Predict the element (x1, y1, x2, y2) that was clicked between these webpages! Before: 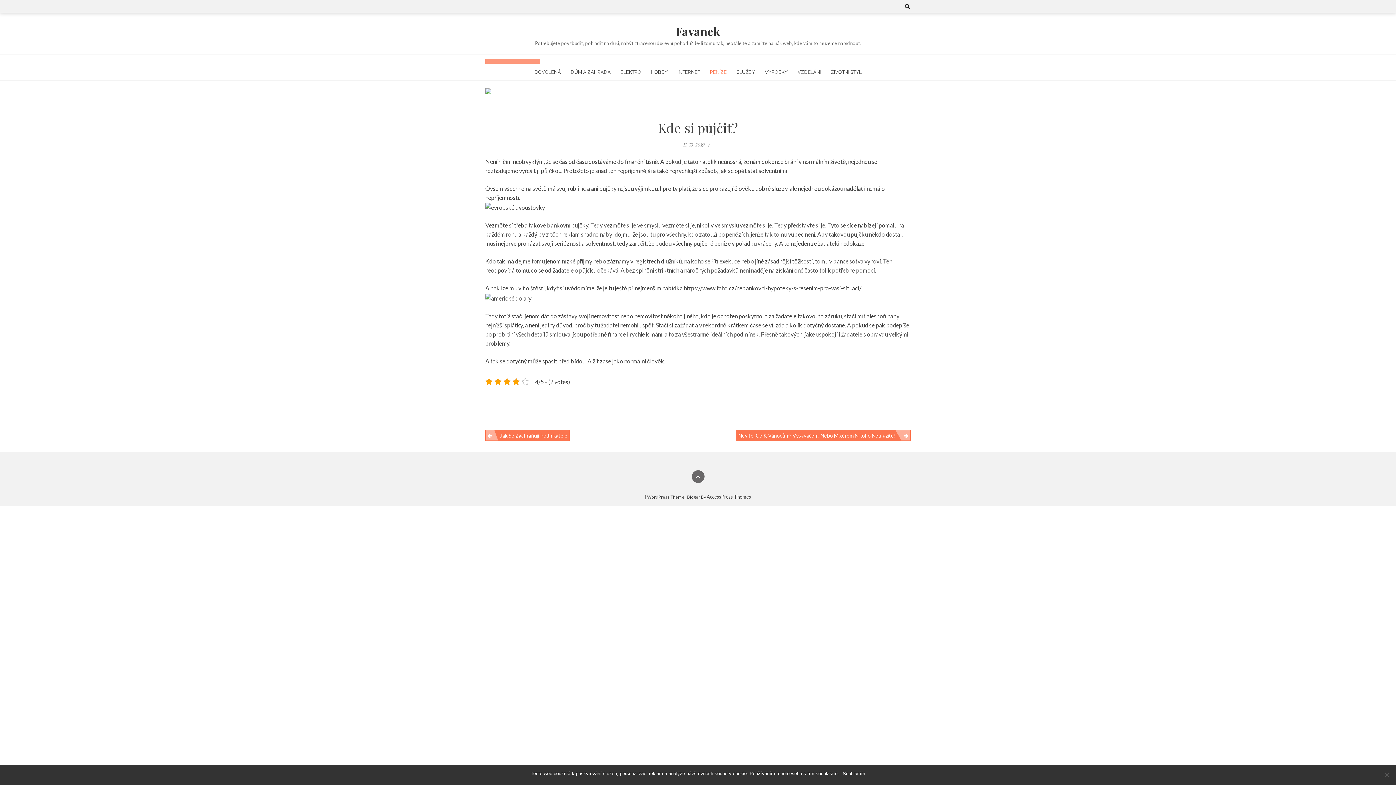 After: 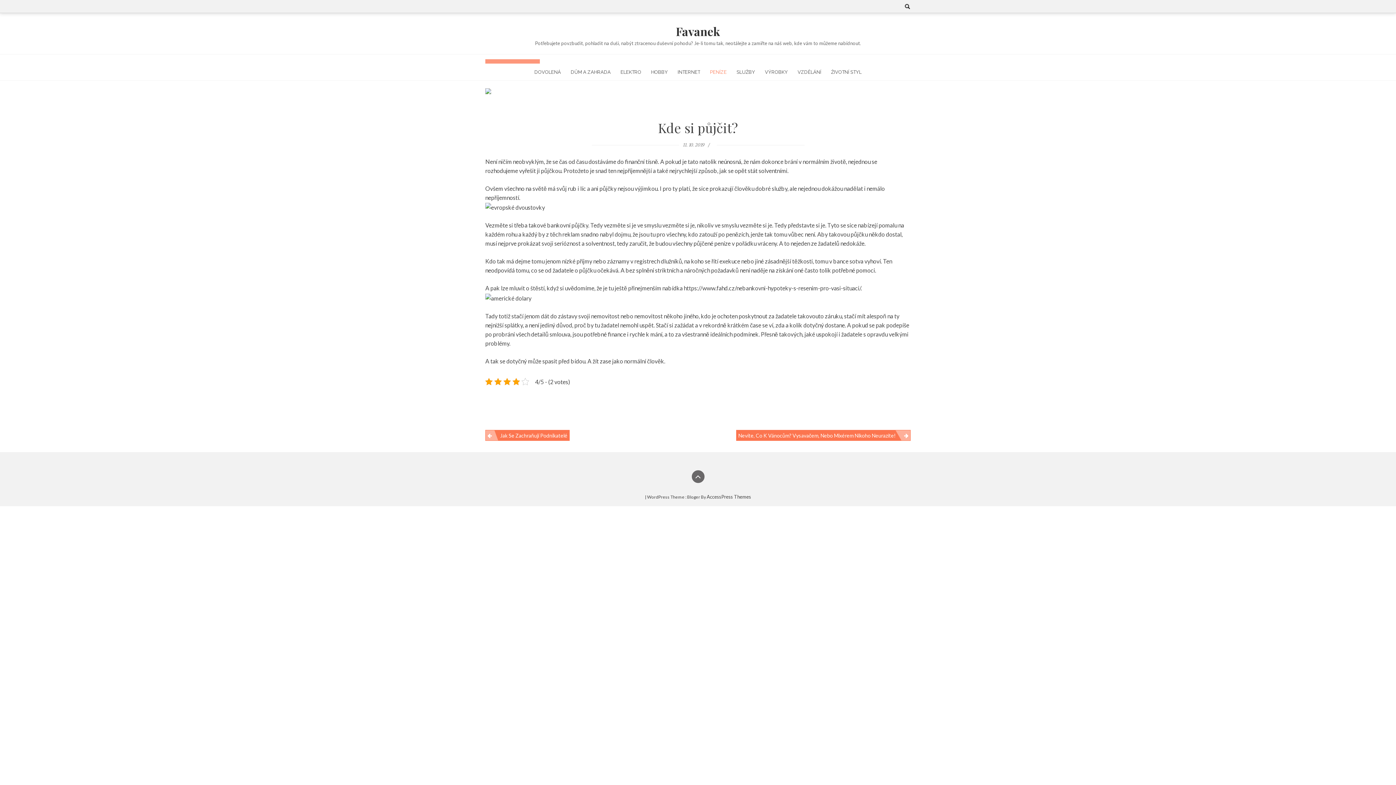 Action: bbox: (842, 770, 865, 777) label: Souhlasím